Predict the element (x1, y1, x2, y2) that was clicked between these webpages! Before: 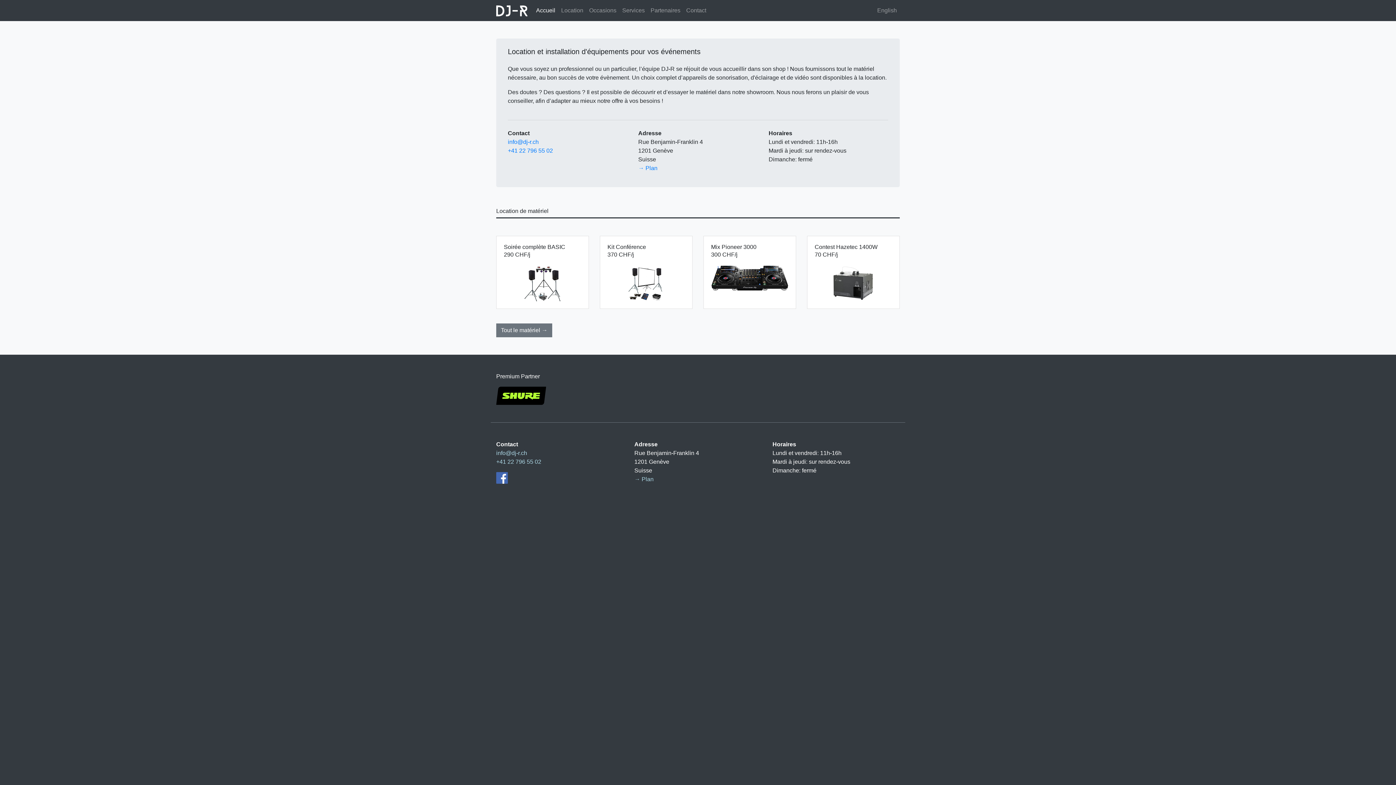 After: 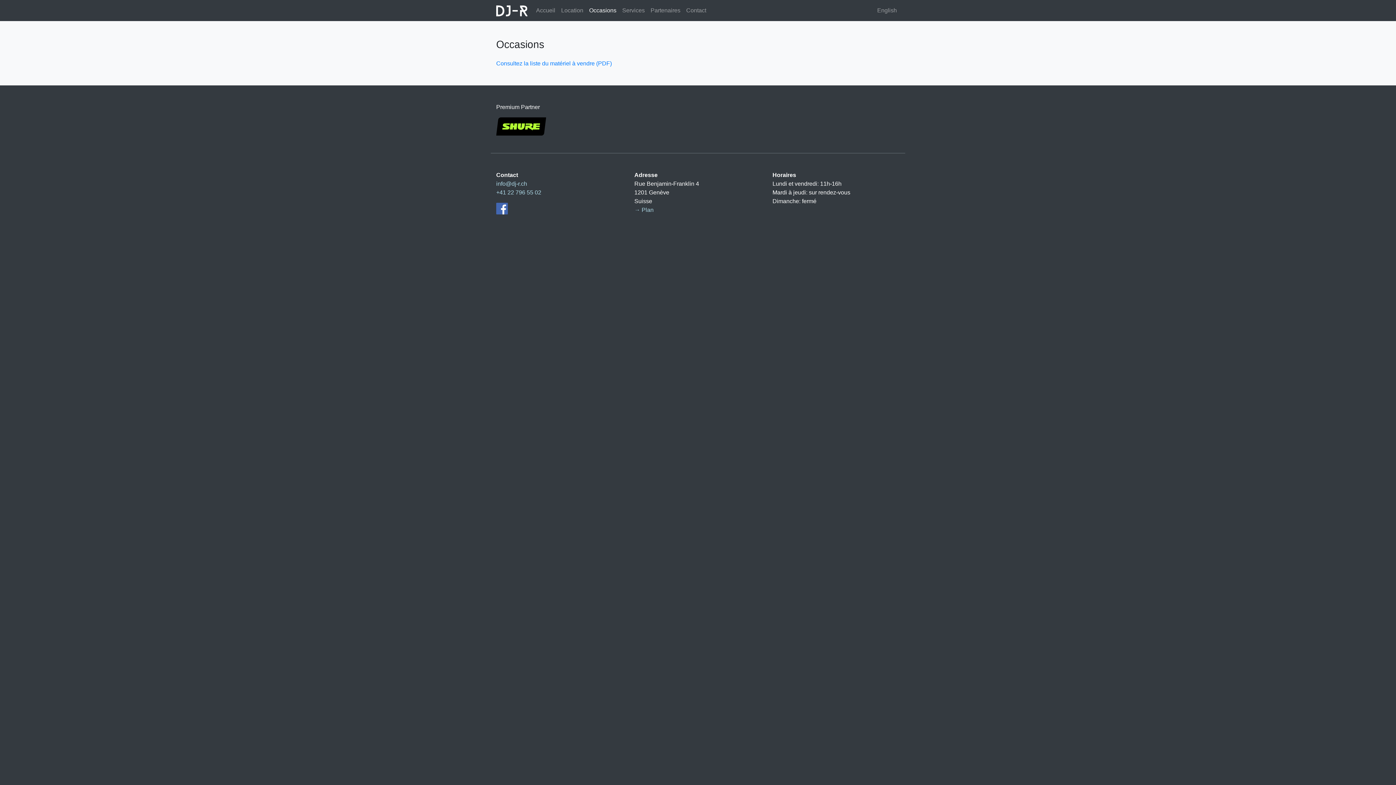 Action: bbox: (586, 3, 619, 17) label: Occasions